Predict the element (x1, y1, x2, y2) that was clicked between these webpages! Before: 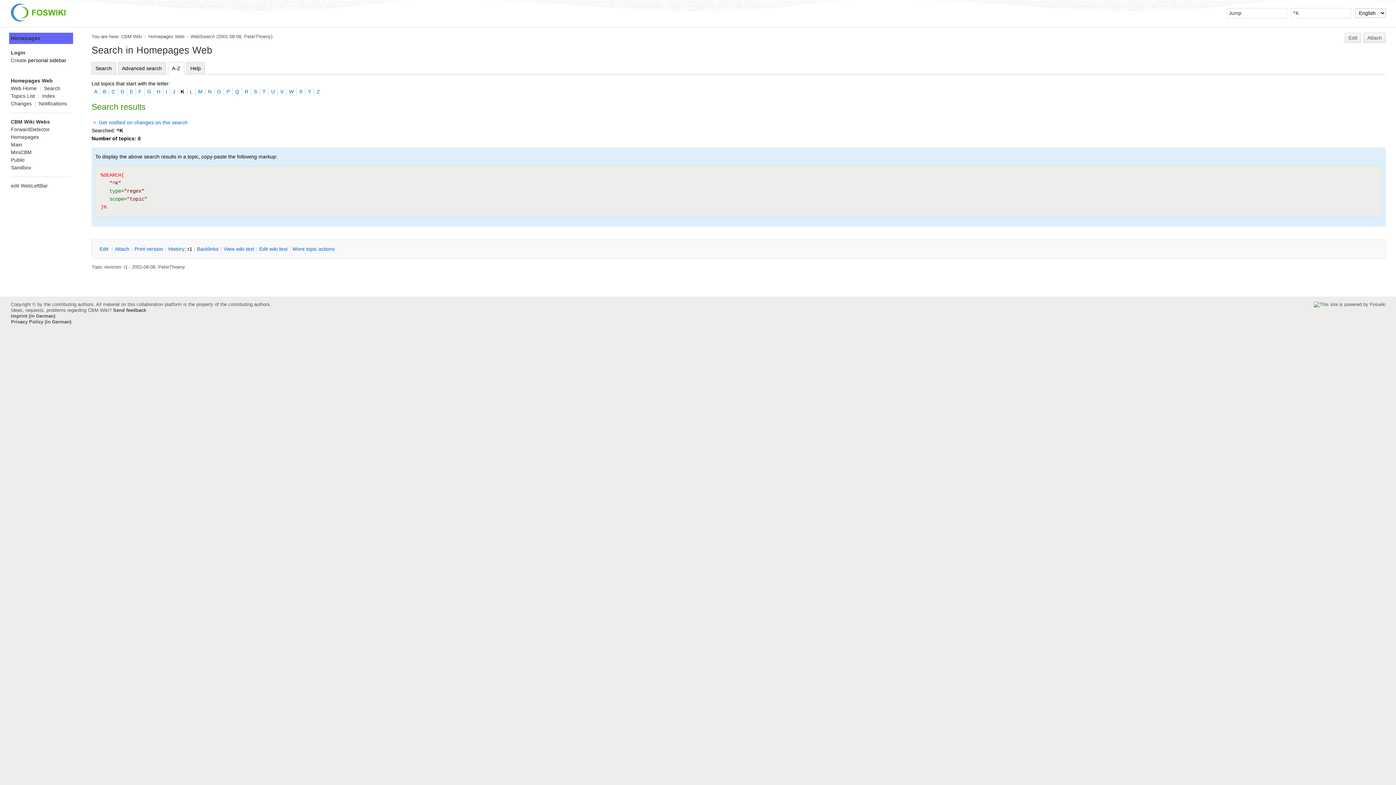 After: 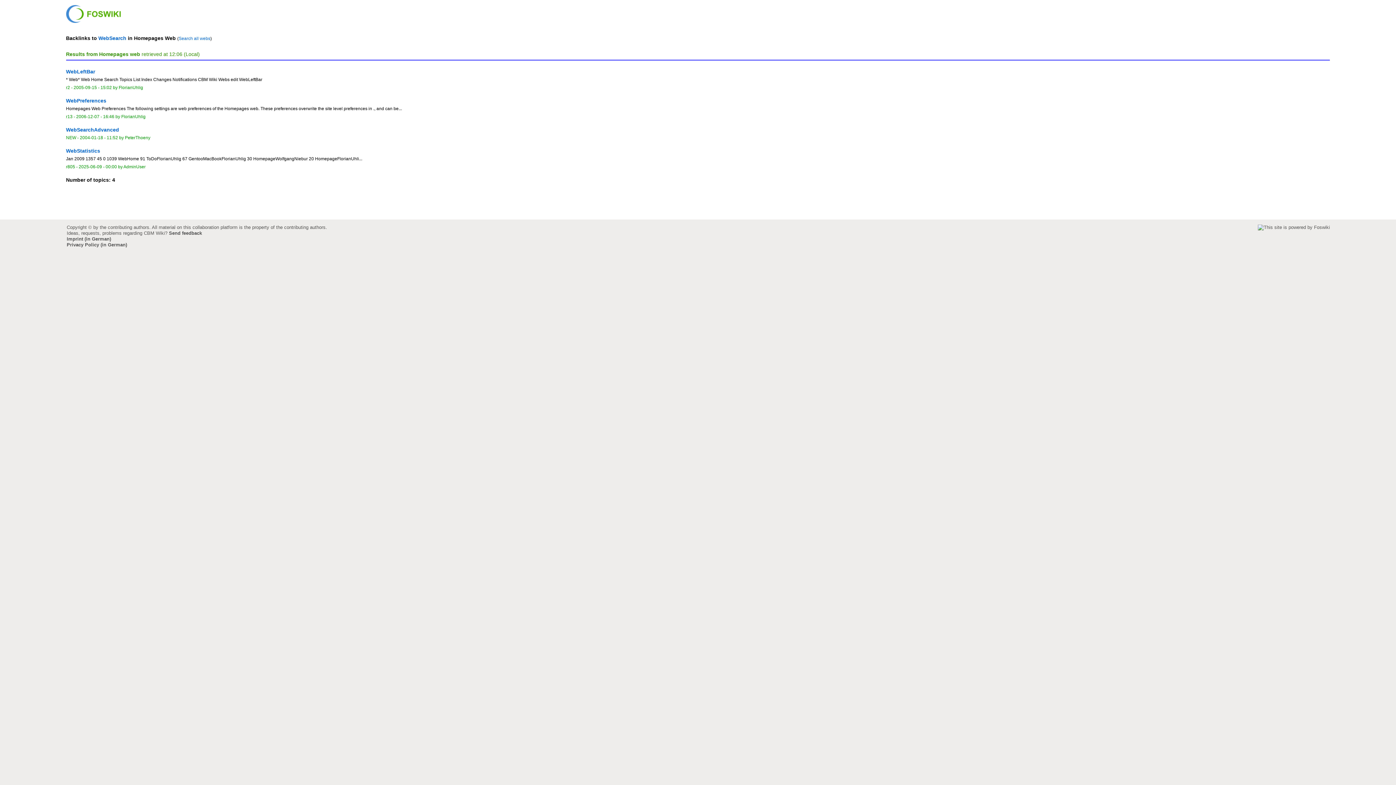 Action: bbox: (196, 245, 218, 252) label: Backlinks